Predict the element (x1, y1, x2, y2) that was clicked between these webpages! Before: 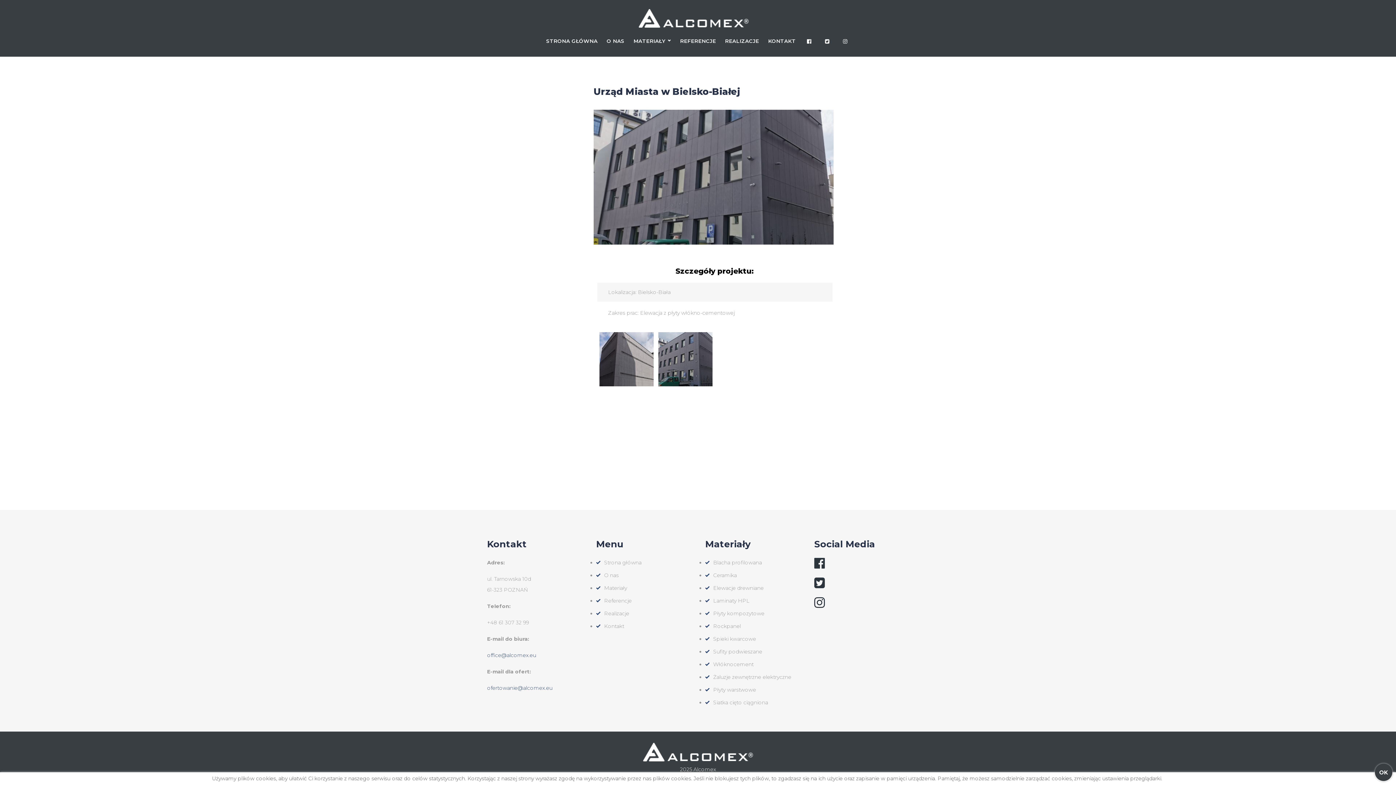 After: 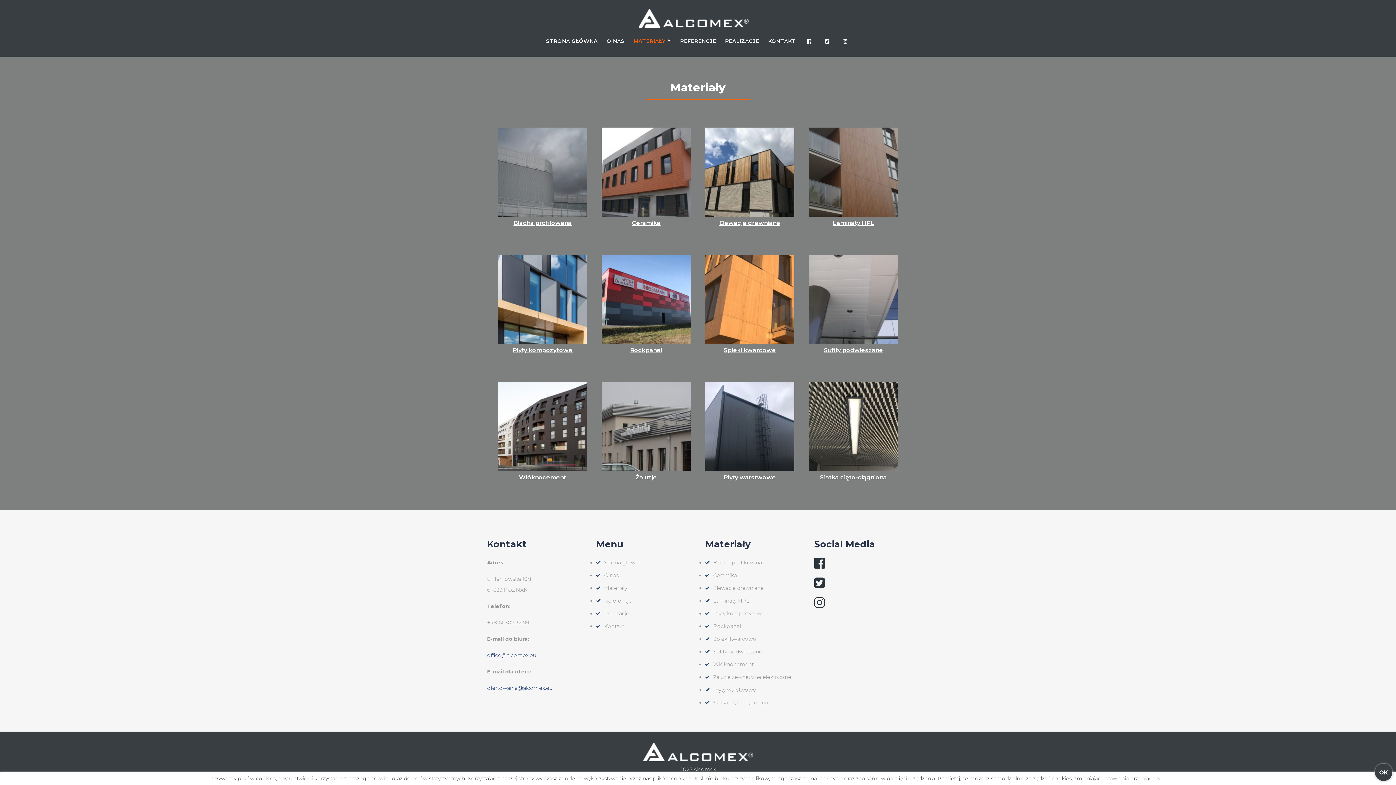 Action: bbox: (596, 585, 627, 591) label: Materiały